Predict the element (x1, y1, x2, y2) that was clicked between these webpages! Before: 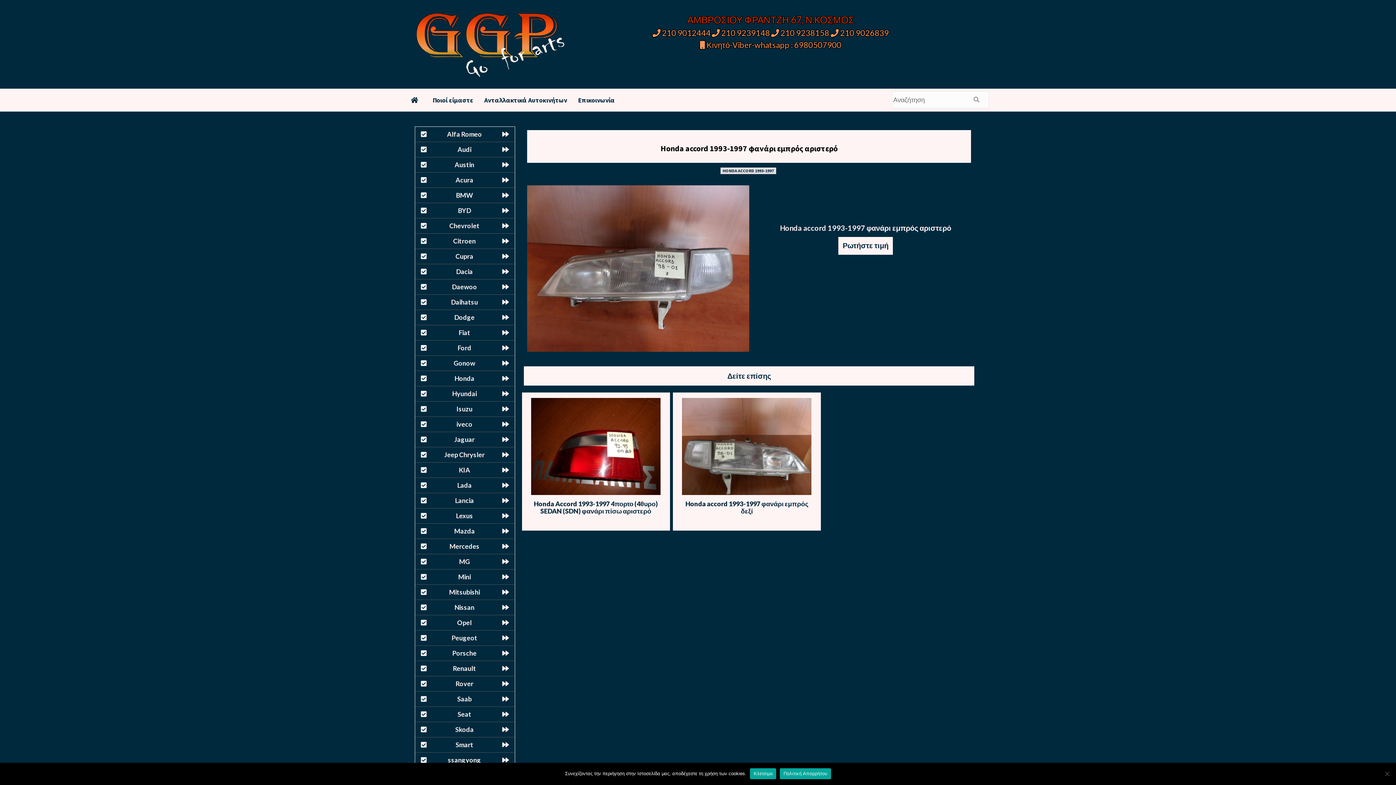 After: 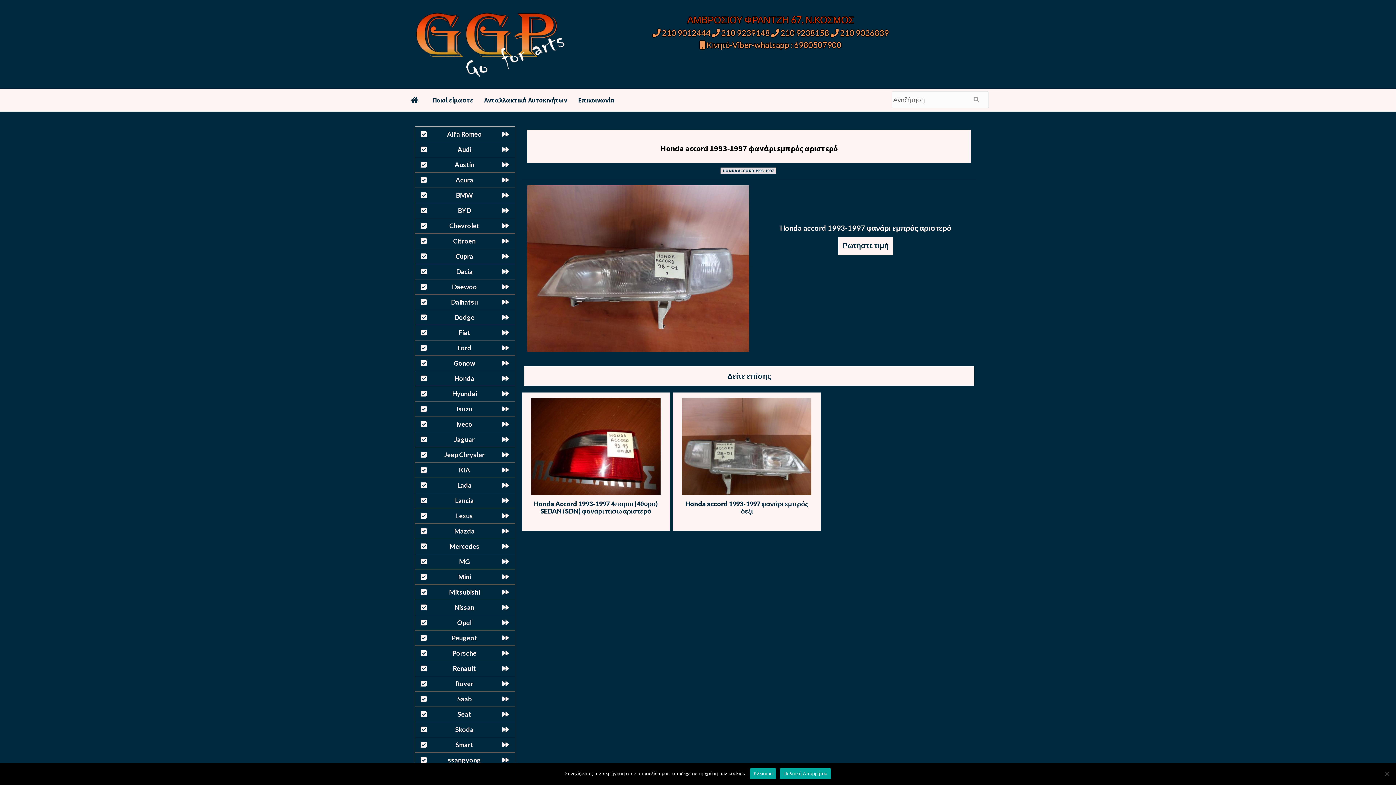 Action: bbox: (771, 28, 830, 37) label:  210 9238158 